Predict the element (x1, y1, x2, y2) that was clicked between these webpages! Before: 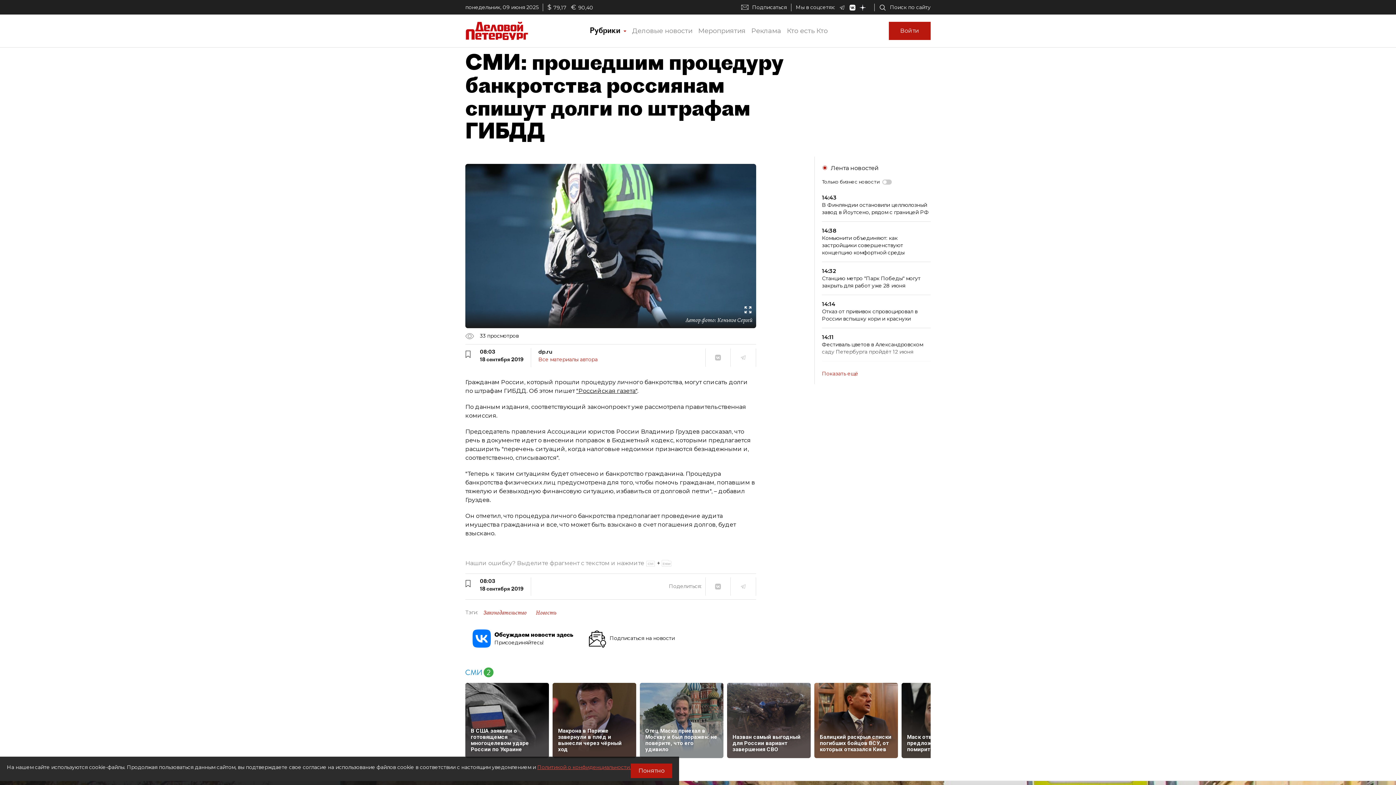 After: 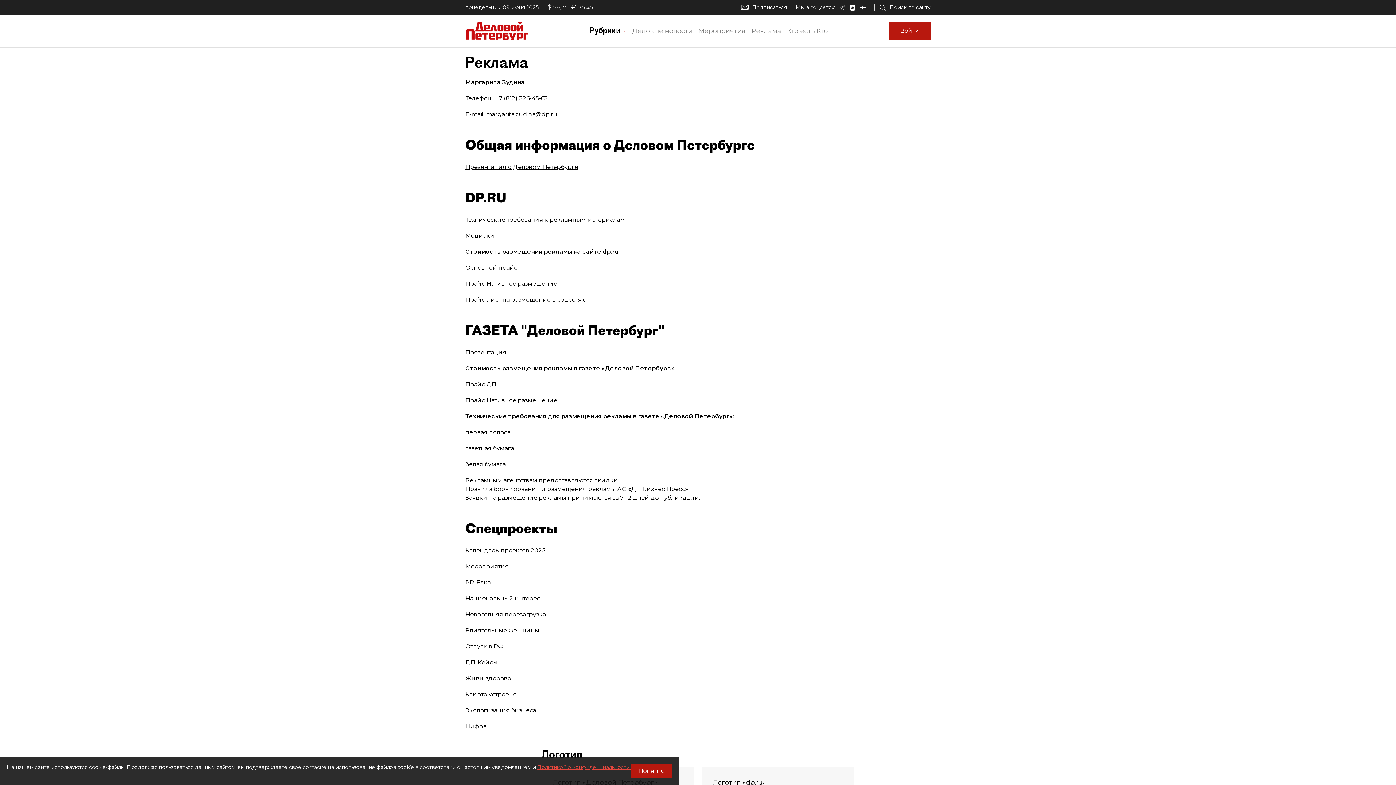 Action: bbox: (748, 24, 784, 37) label: Реклама